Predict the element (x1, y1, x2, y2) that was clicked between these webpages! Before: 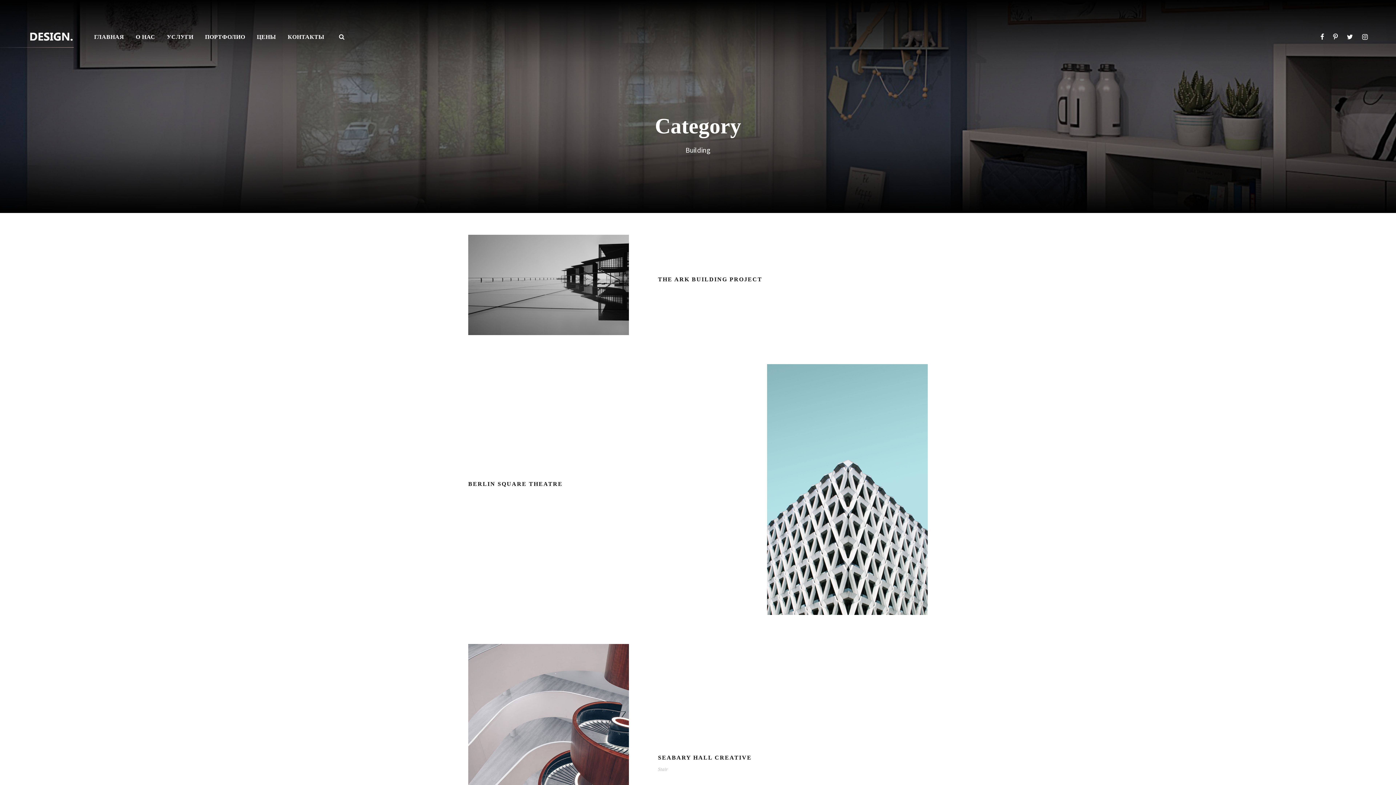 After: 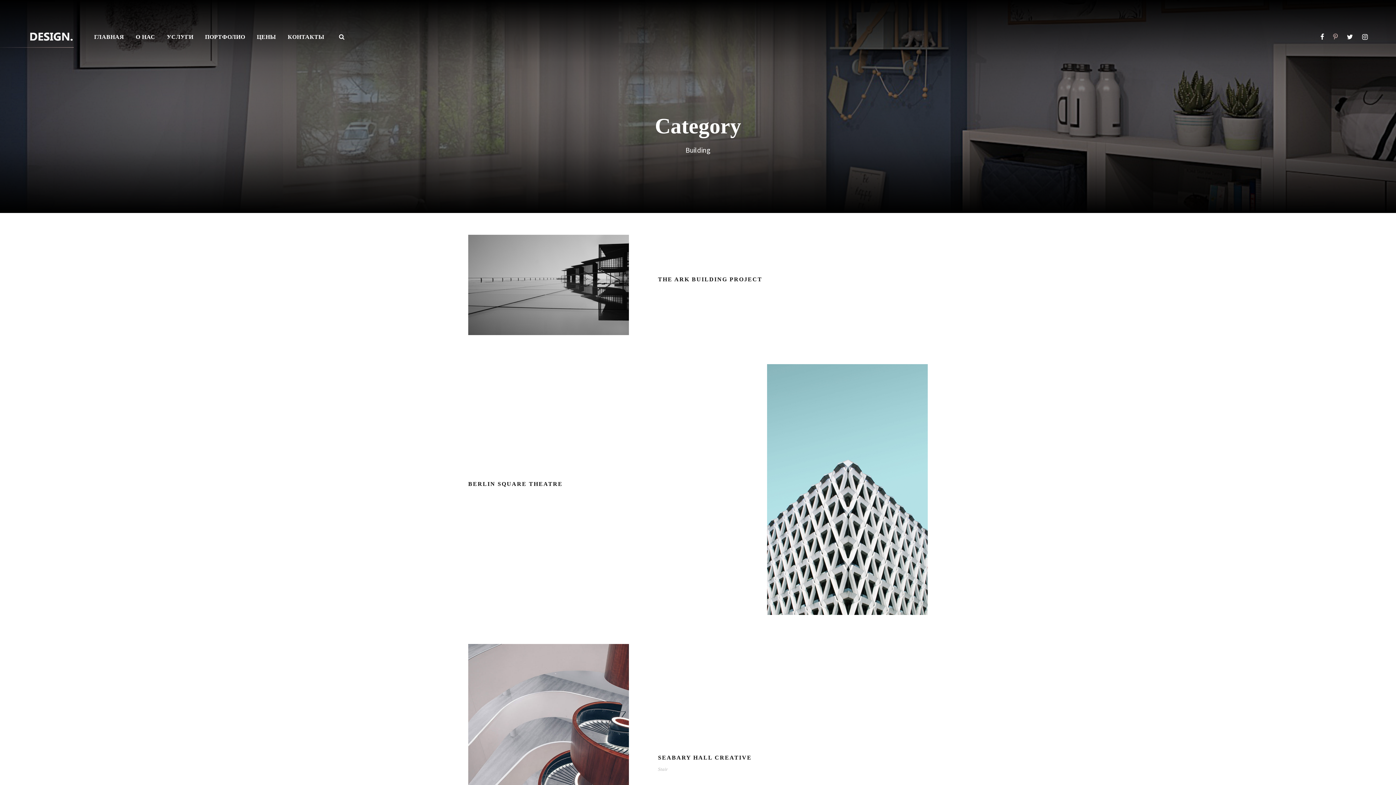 Action: bbox: (1333, 32, 1338, 41)